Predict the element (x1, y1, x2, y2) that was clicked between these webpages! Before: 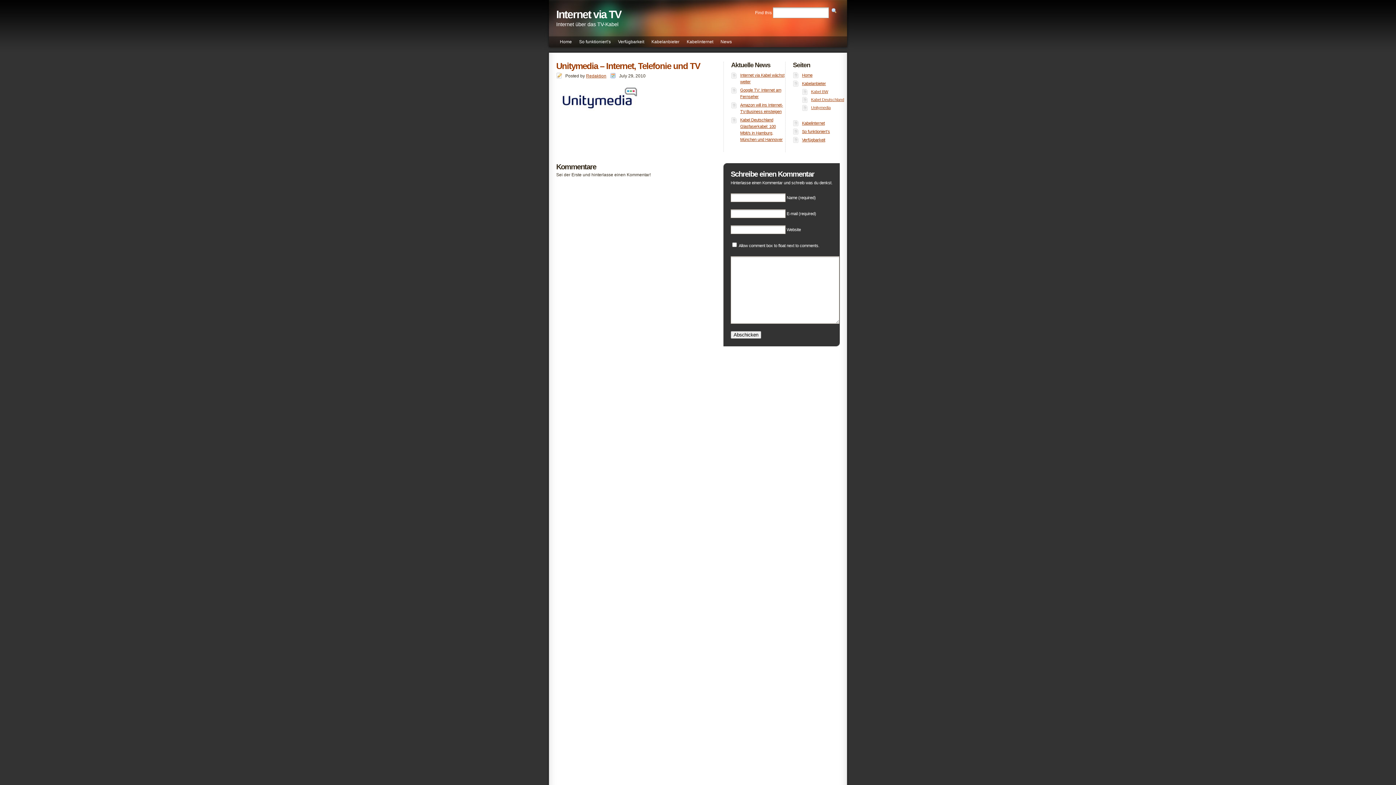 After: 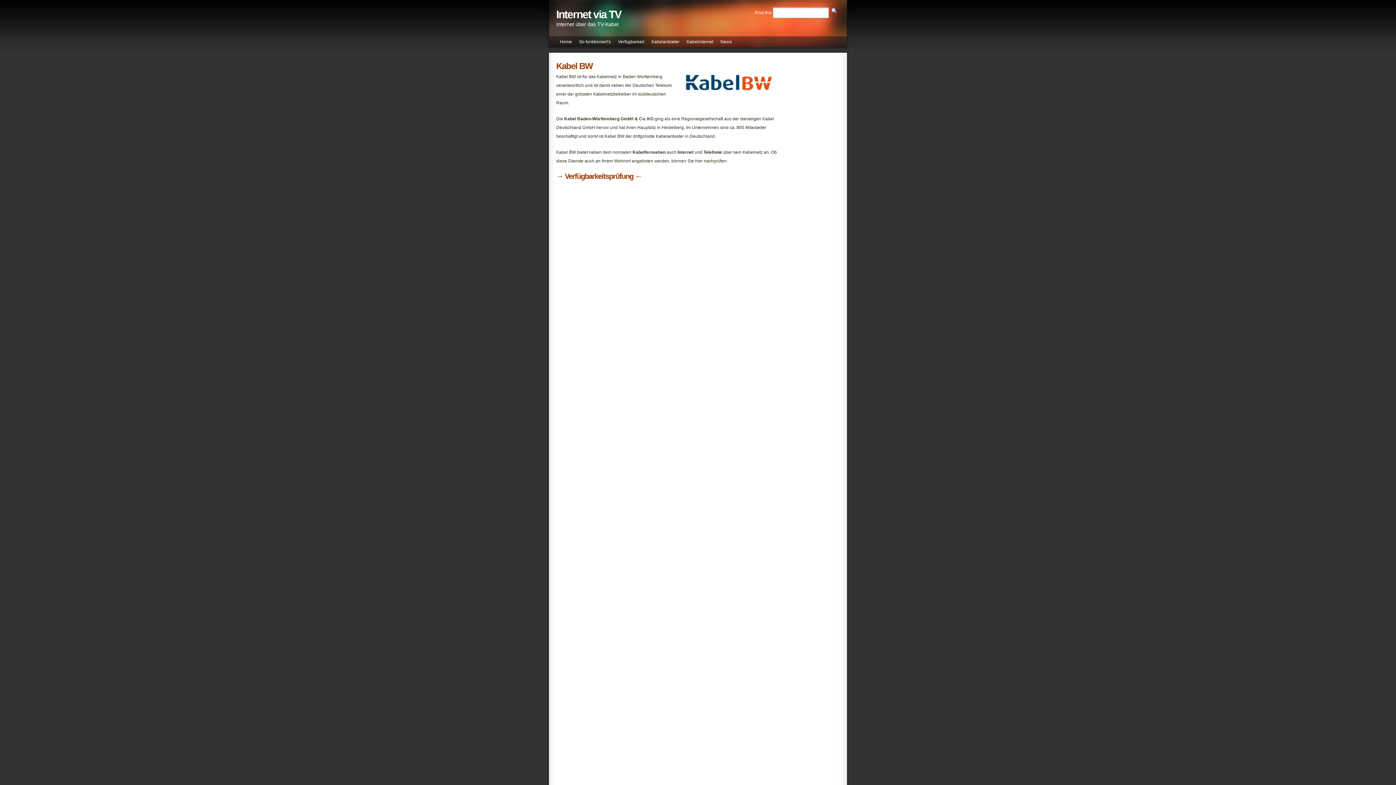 Action: bbox: (811, 89, 828, 93) label: Kabel BW